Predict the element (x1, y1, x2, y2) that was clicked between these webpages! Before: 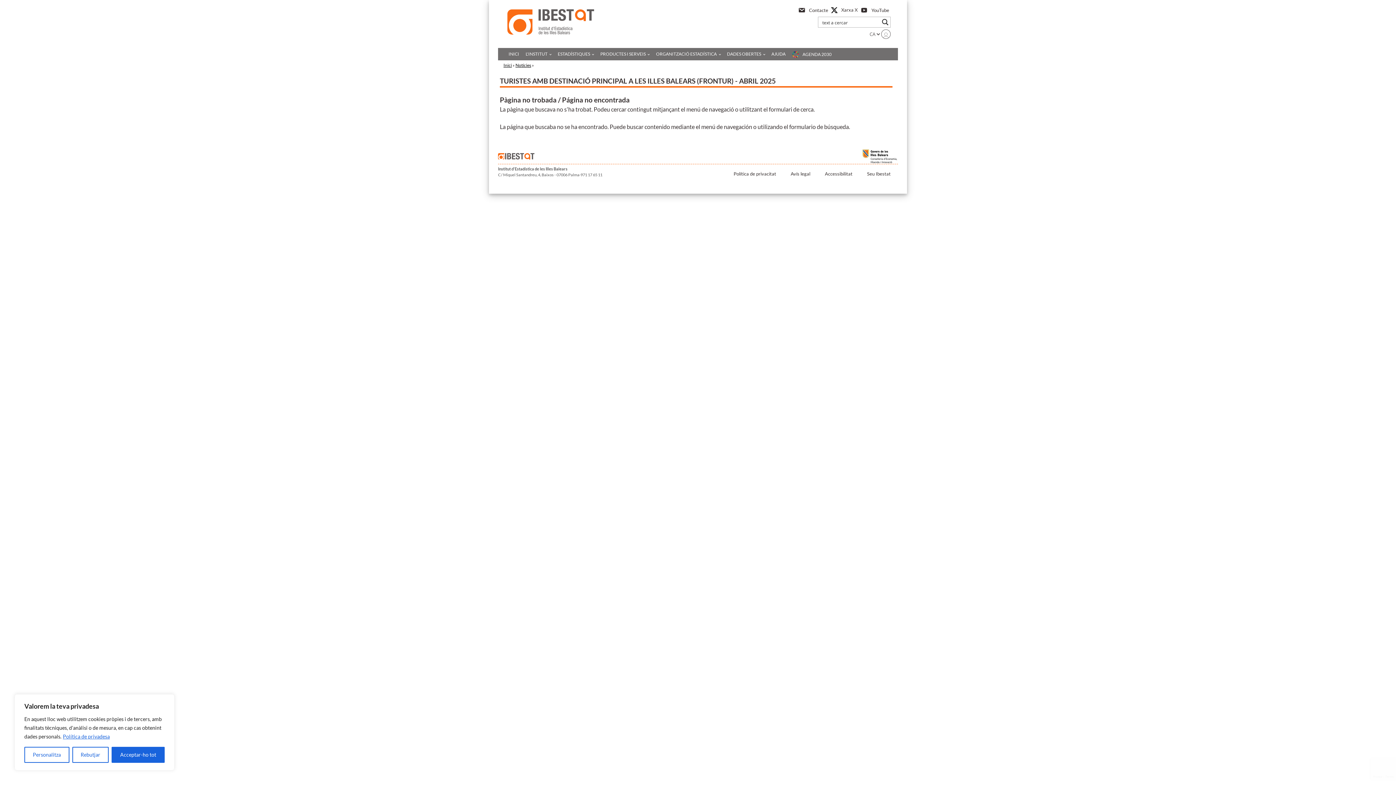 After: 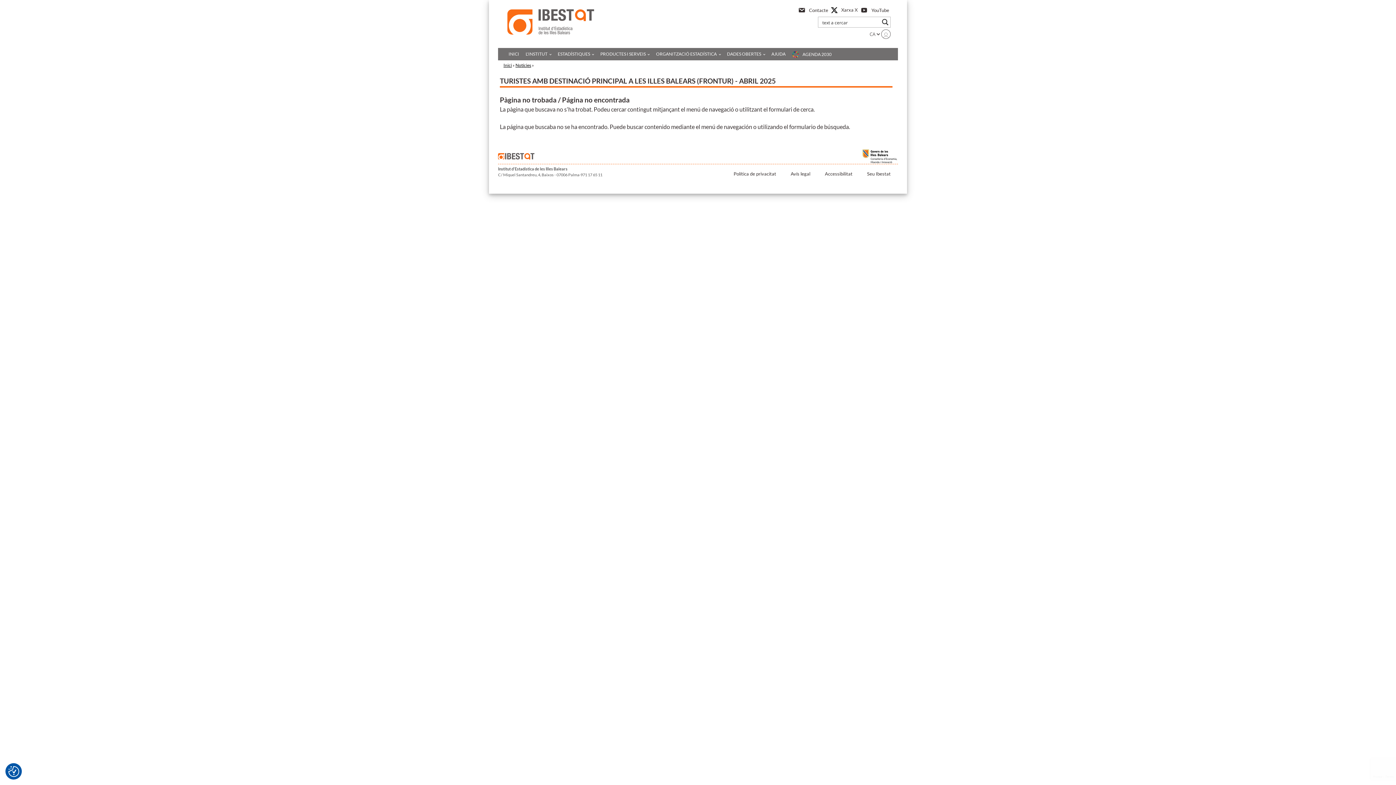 Action: bbox: (72, 747, 108, 763) label: Rebutjar